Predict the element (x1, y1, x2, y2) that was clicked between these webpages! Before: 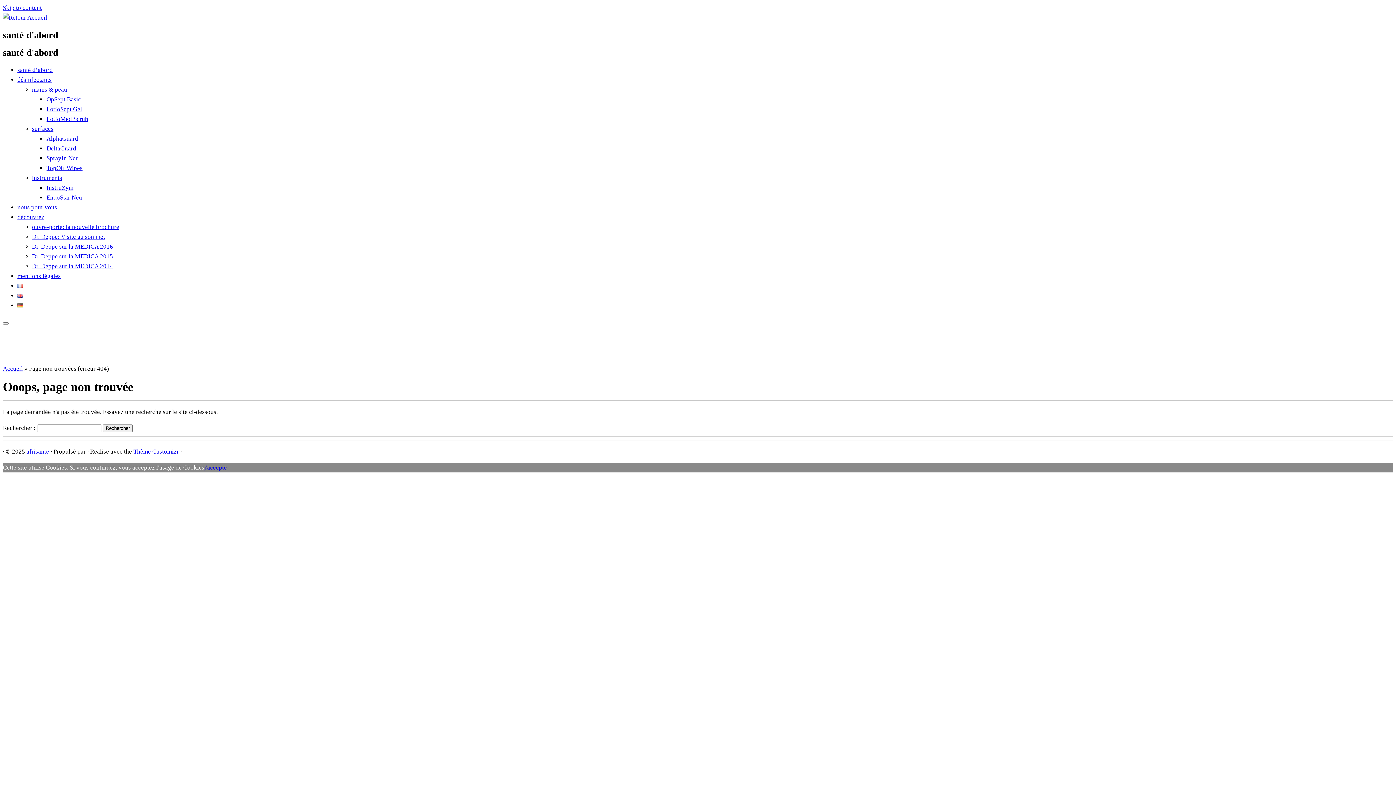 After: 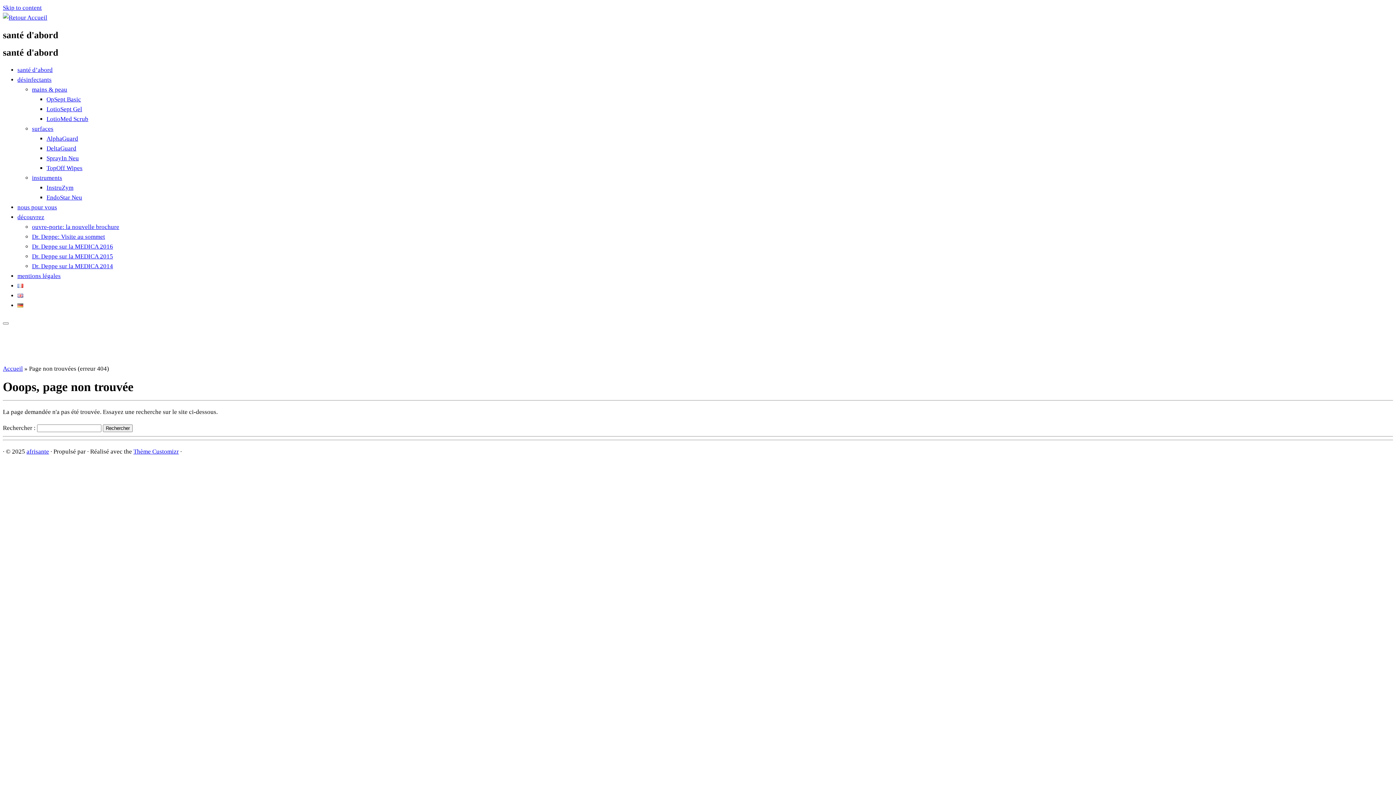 Action: bbox: (32, 223, 119, 230) label: ouvre-porte: la nouvelle brochure